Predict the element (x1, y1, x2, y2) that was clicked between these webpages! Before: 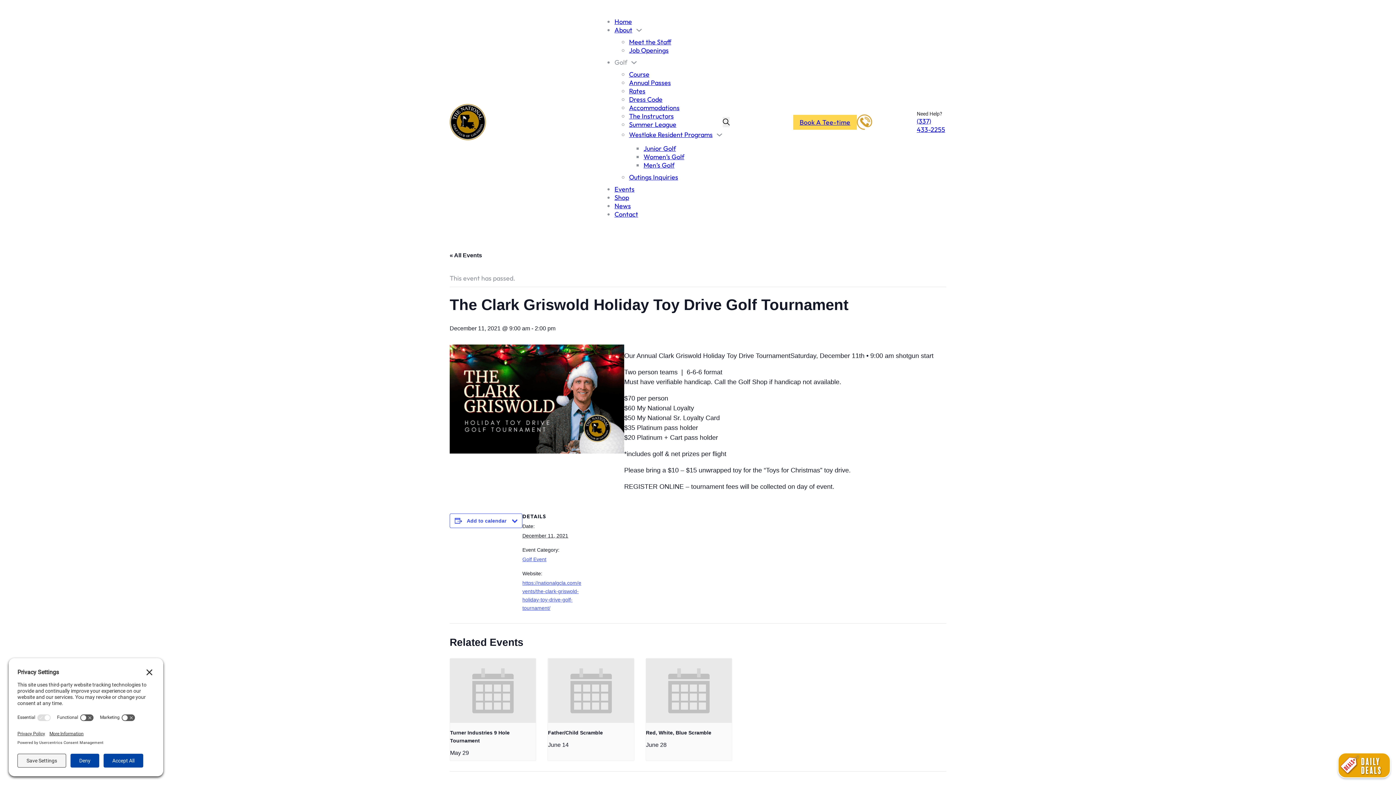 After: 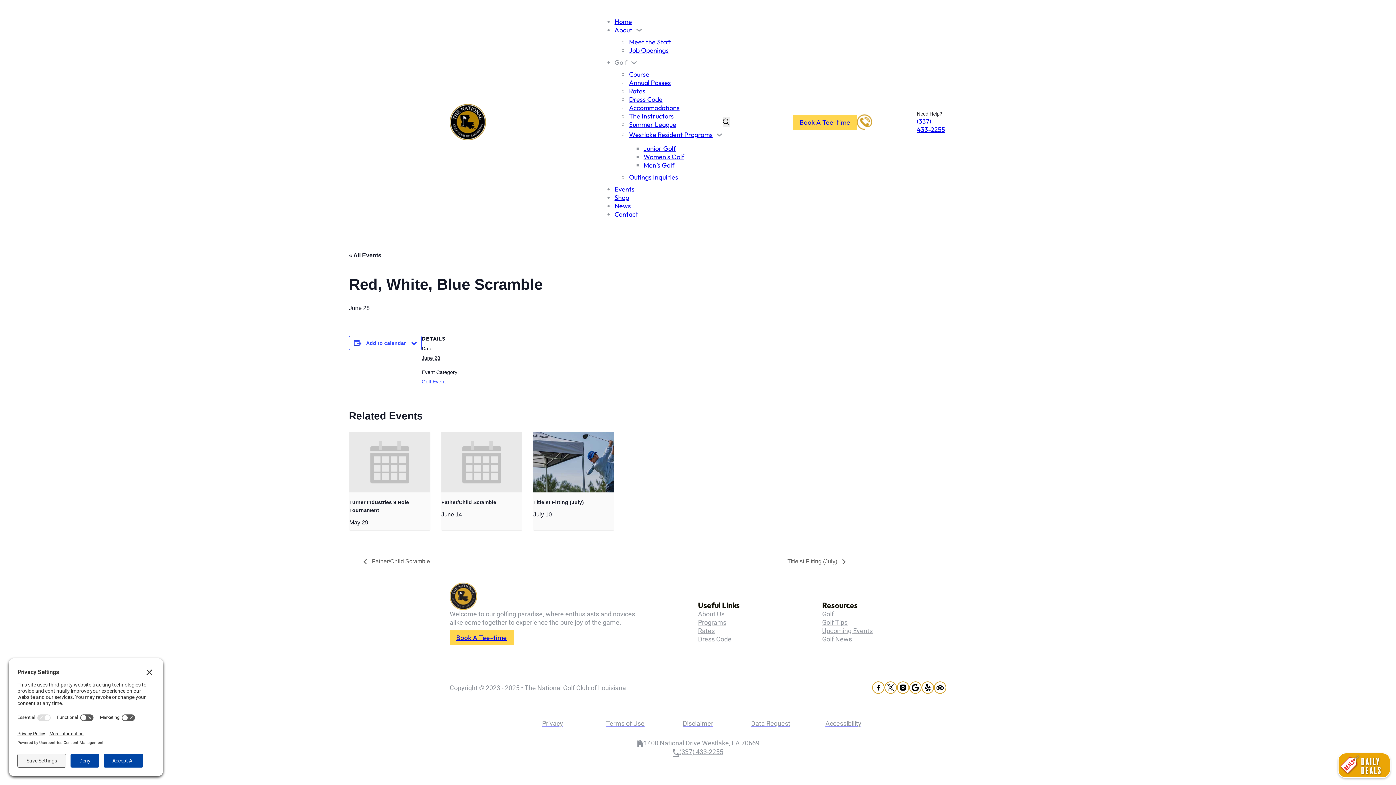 Action: bbox: (646, 658, 732, 723)